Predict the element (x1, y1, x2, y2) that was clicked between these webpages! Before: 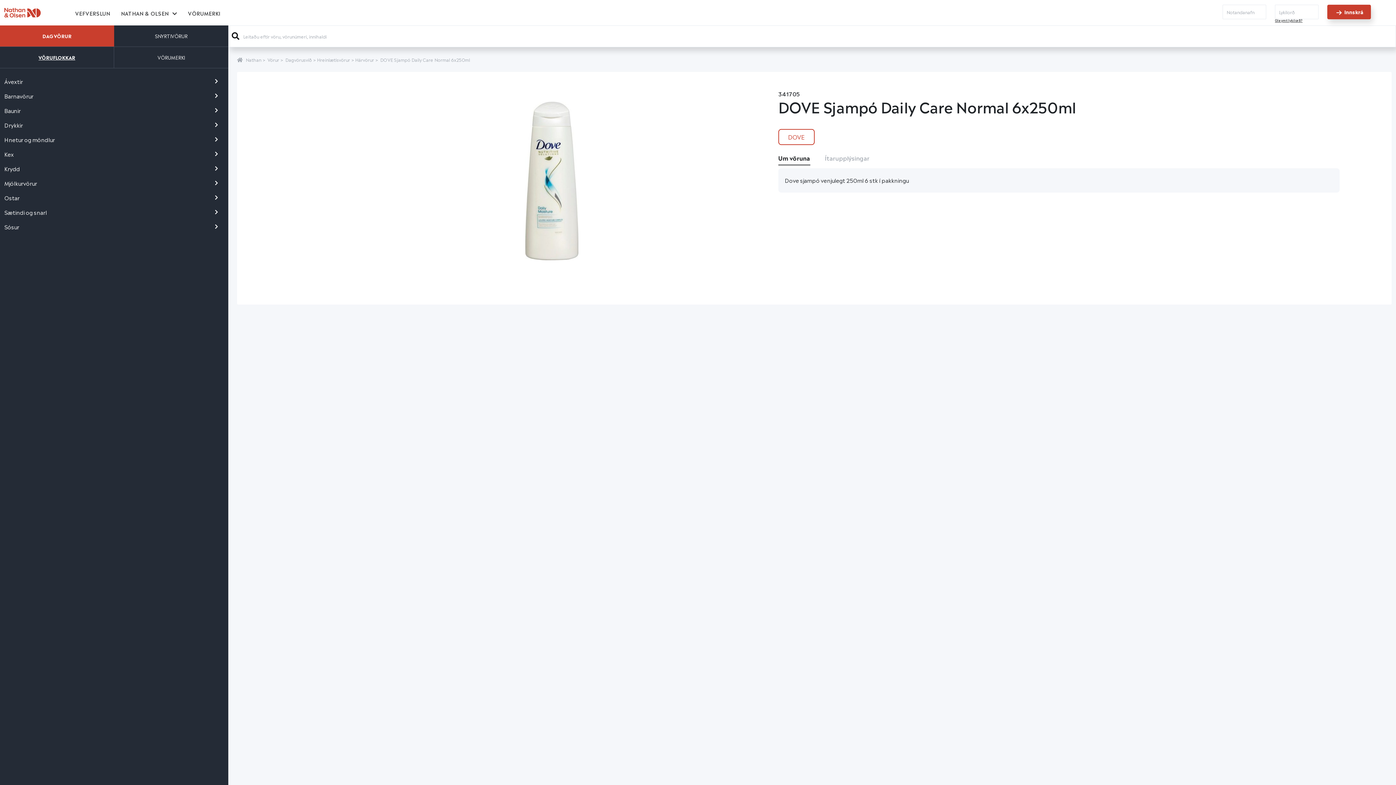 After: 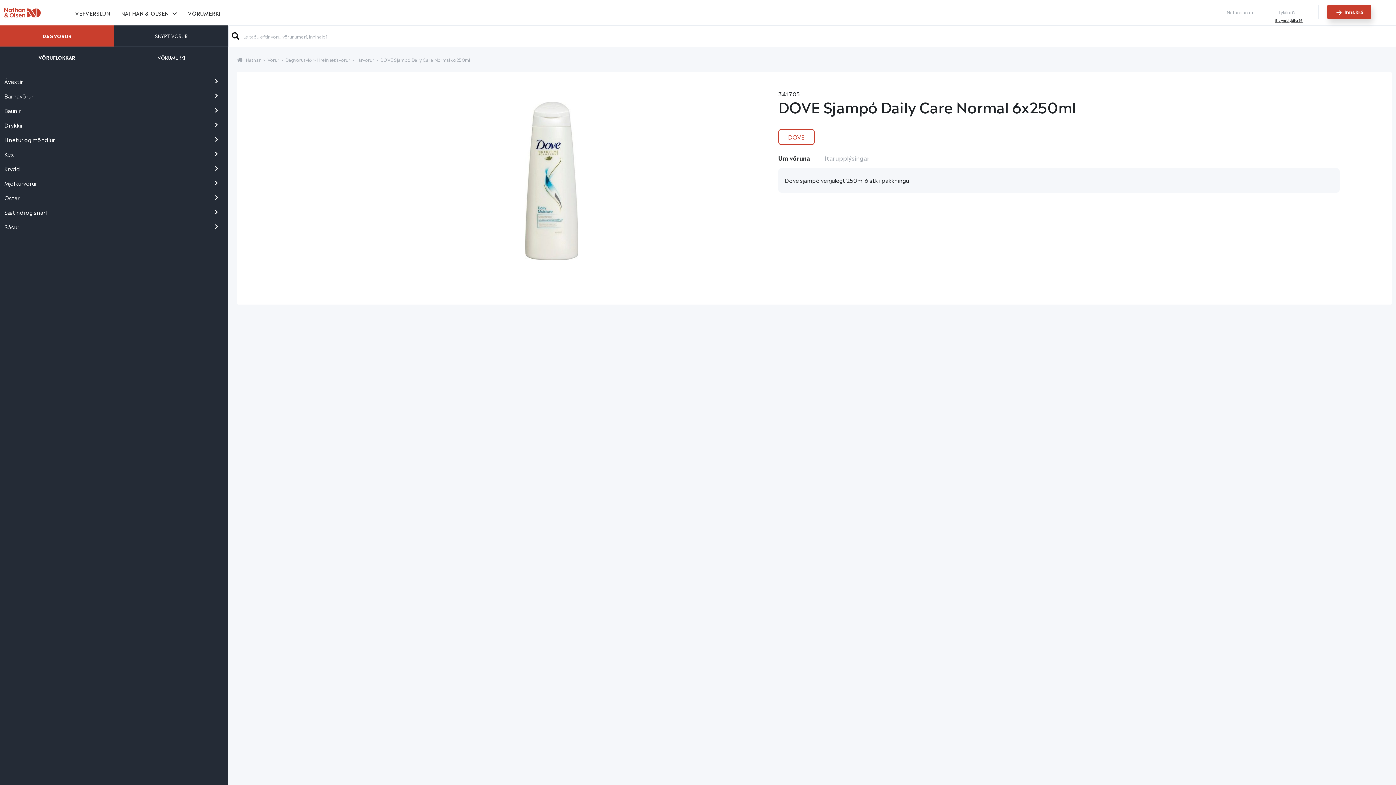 Action: label: DAGVÖRUR bbox: (0, 25, 114, 46)